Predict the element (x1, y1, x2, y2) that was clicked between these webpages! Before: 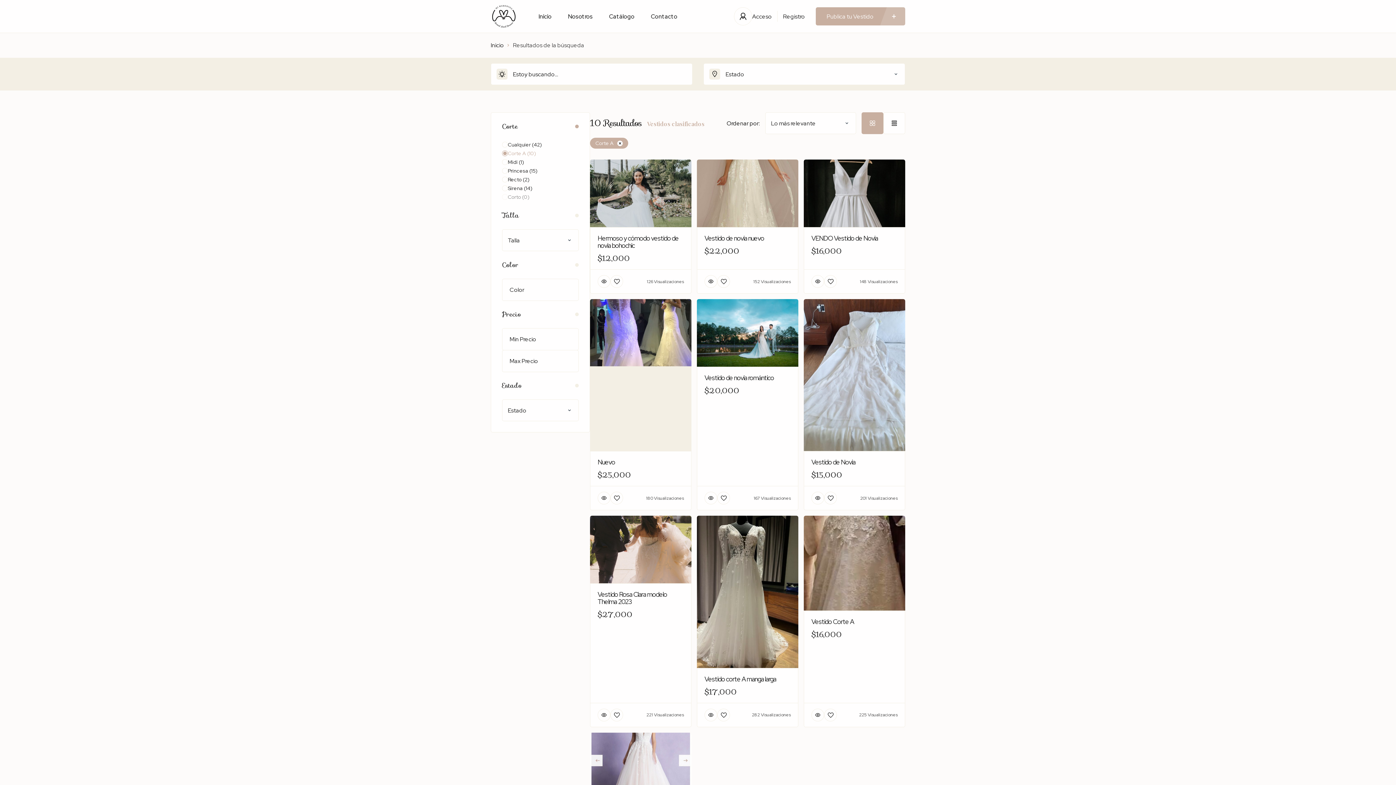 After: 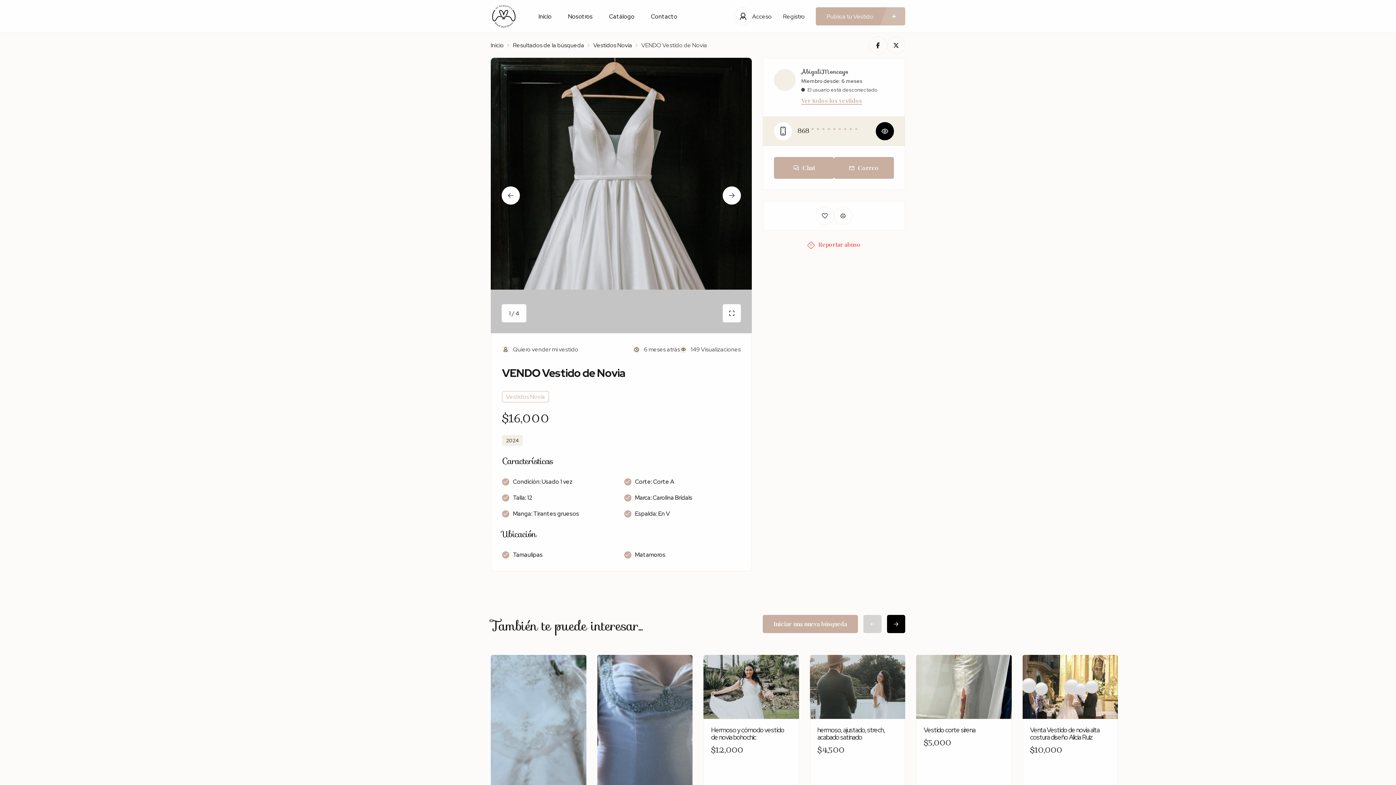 Action: label: VENDO Vestido de Novia
$16,000
148 Visualizaciones bbox: (804, 159, 905, 293)